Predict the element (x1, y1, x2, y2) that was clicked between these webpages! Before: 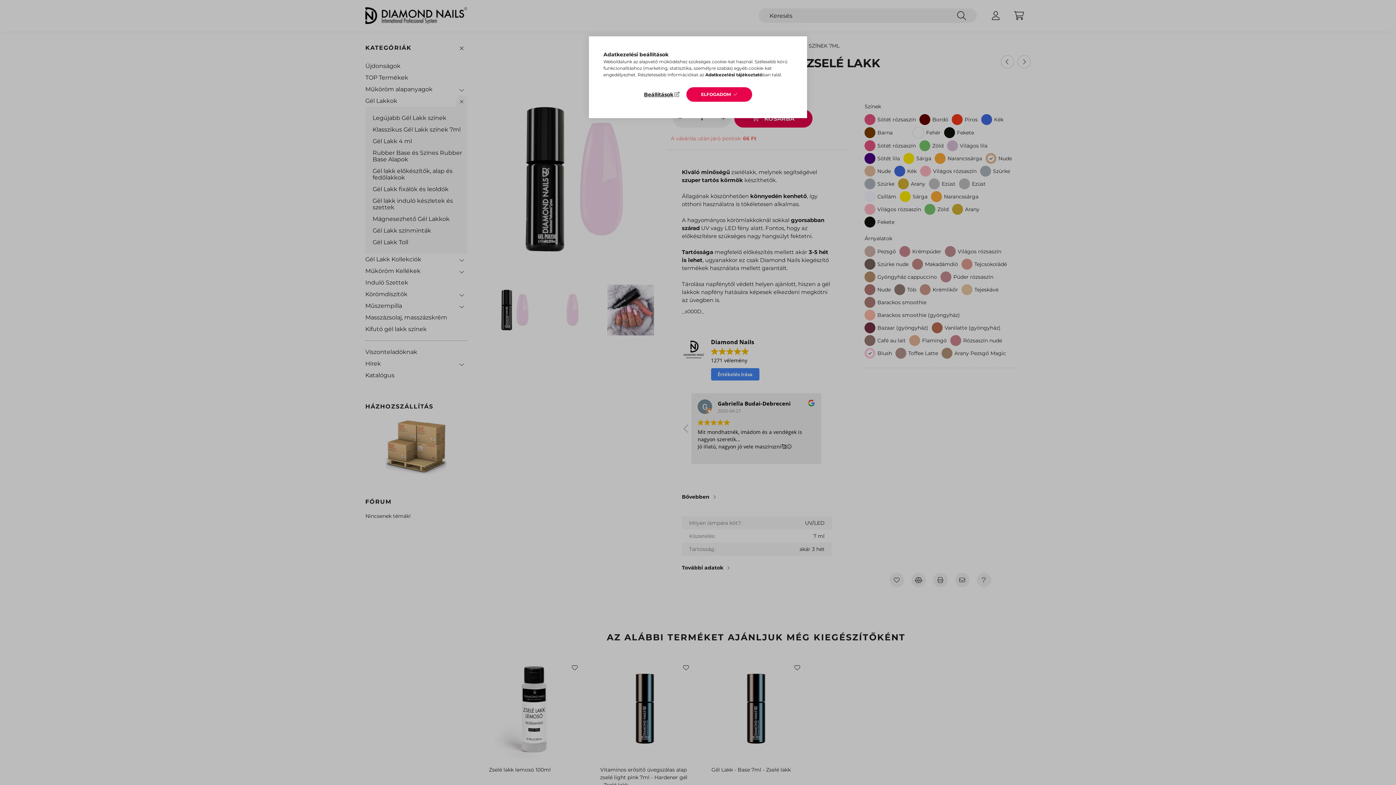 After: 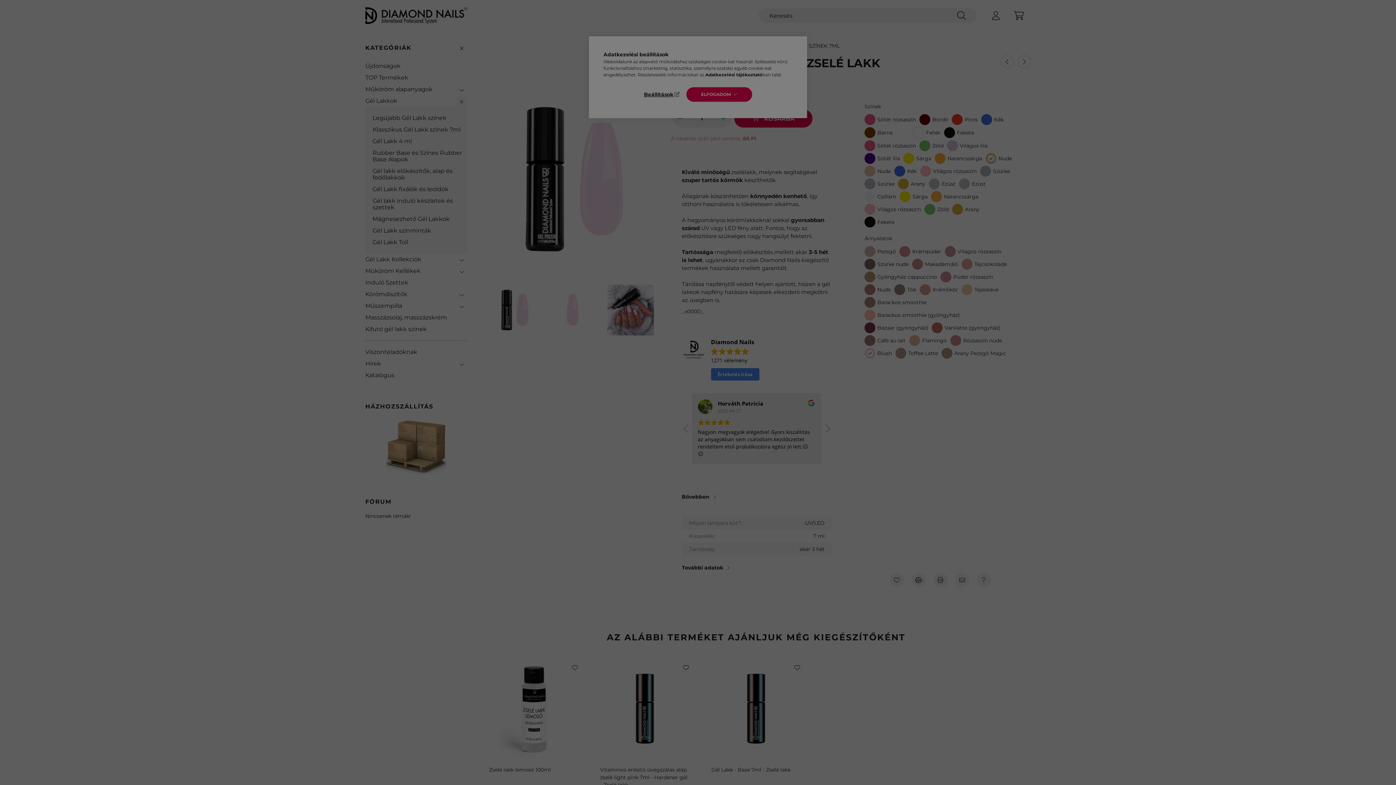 Action: label: Adatkezelési tájékoztató bbox: (705, 72, 762, 77)